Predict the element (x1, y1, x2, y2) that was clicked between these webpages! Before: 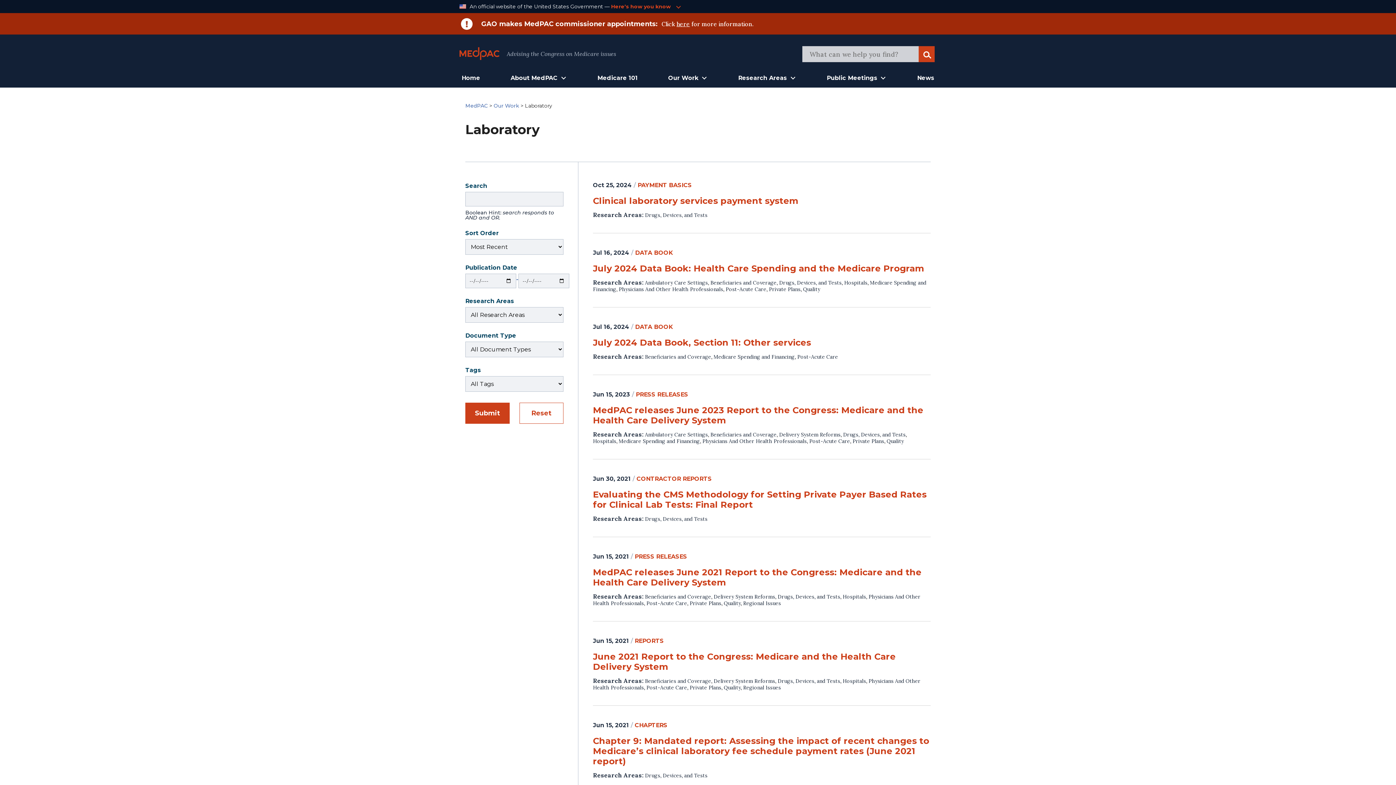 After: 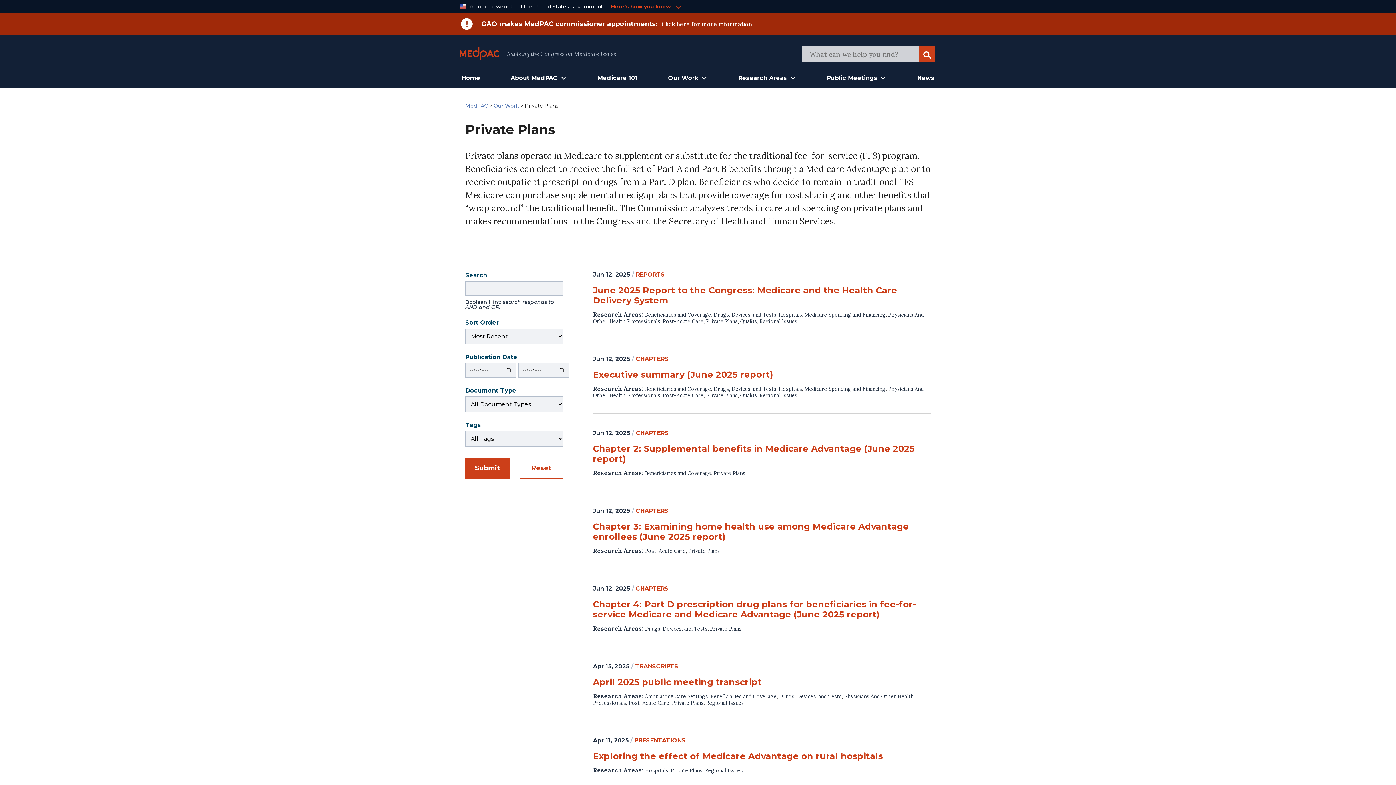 Action: label: Private Plans bbox: (852, 438, 884, 444)